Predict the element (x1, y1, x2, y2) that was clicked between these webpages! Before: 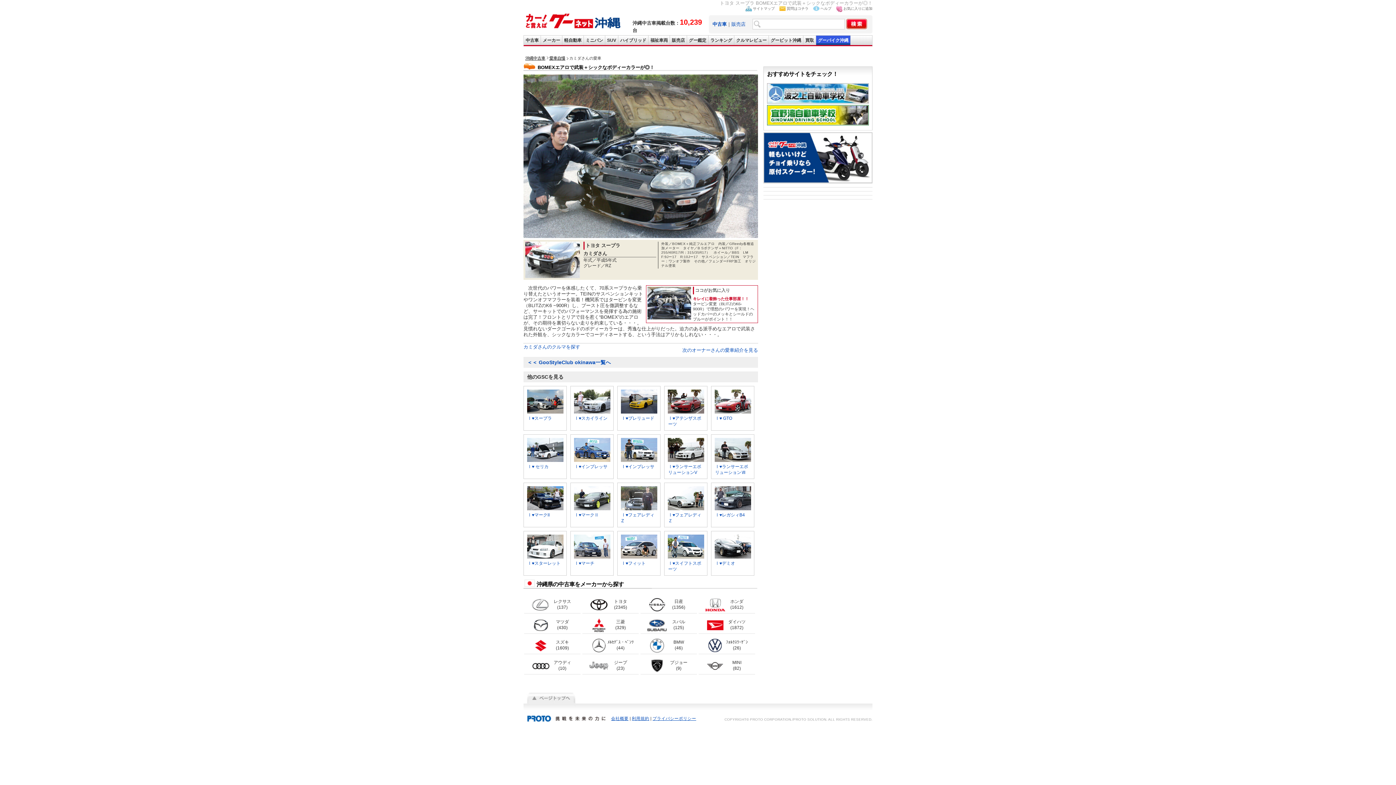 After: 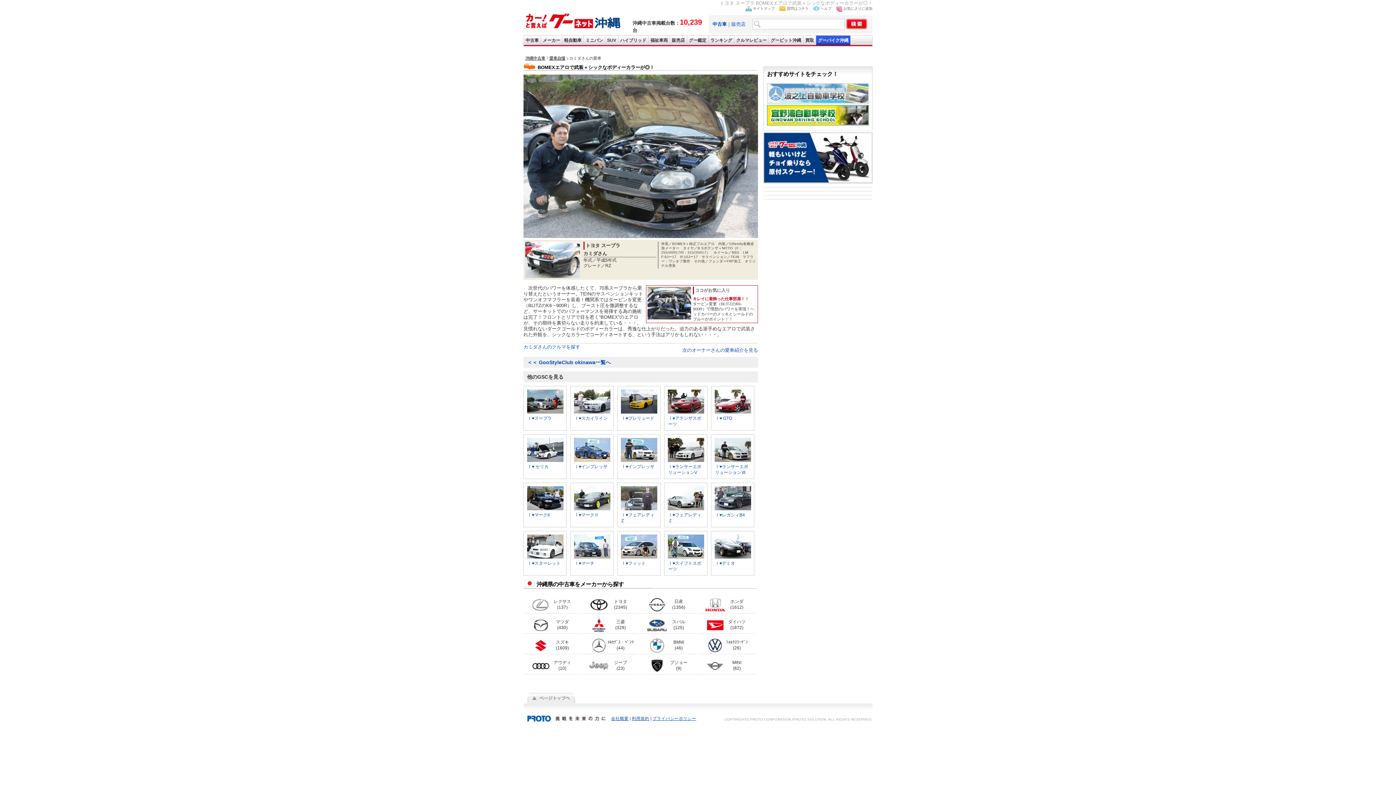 Action: bbox: (767, 99, 869, 104)